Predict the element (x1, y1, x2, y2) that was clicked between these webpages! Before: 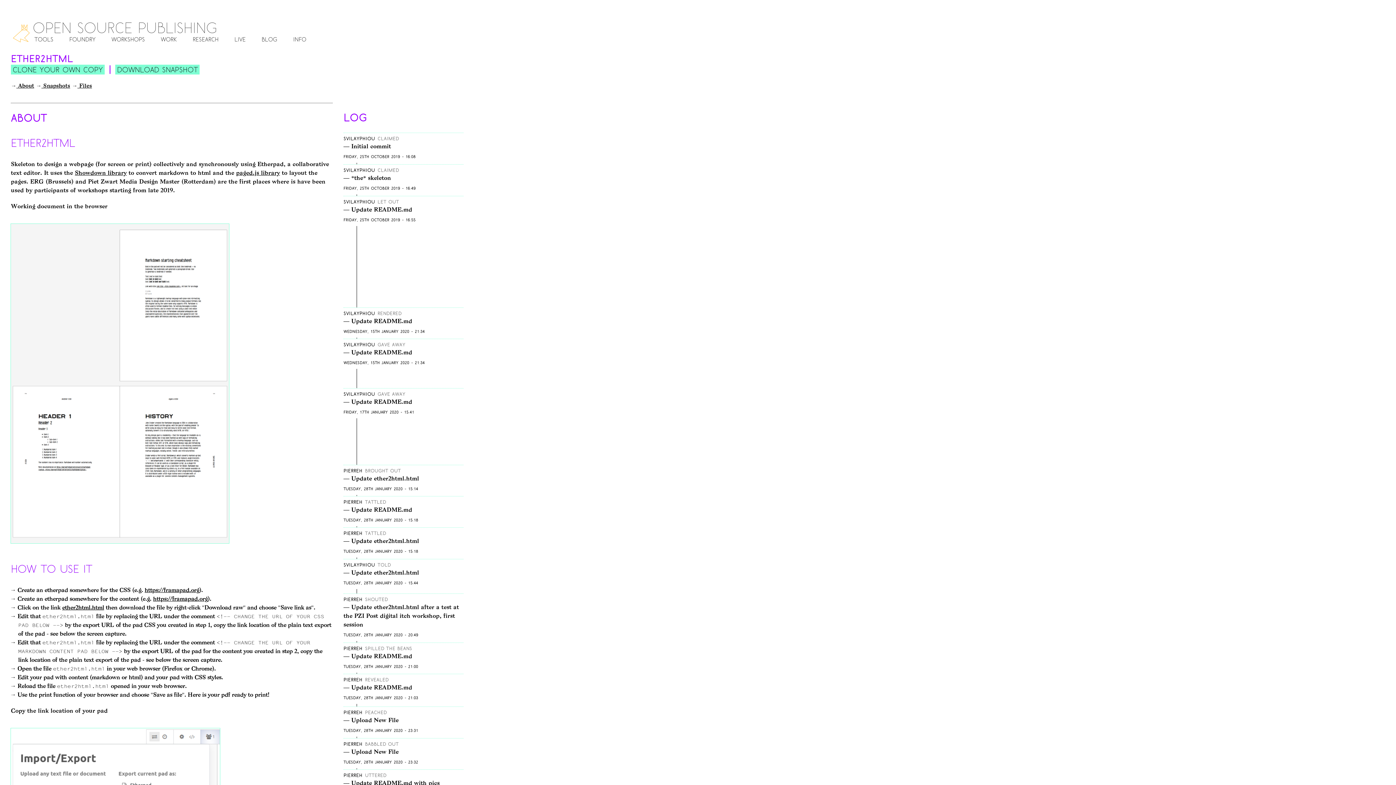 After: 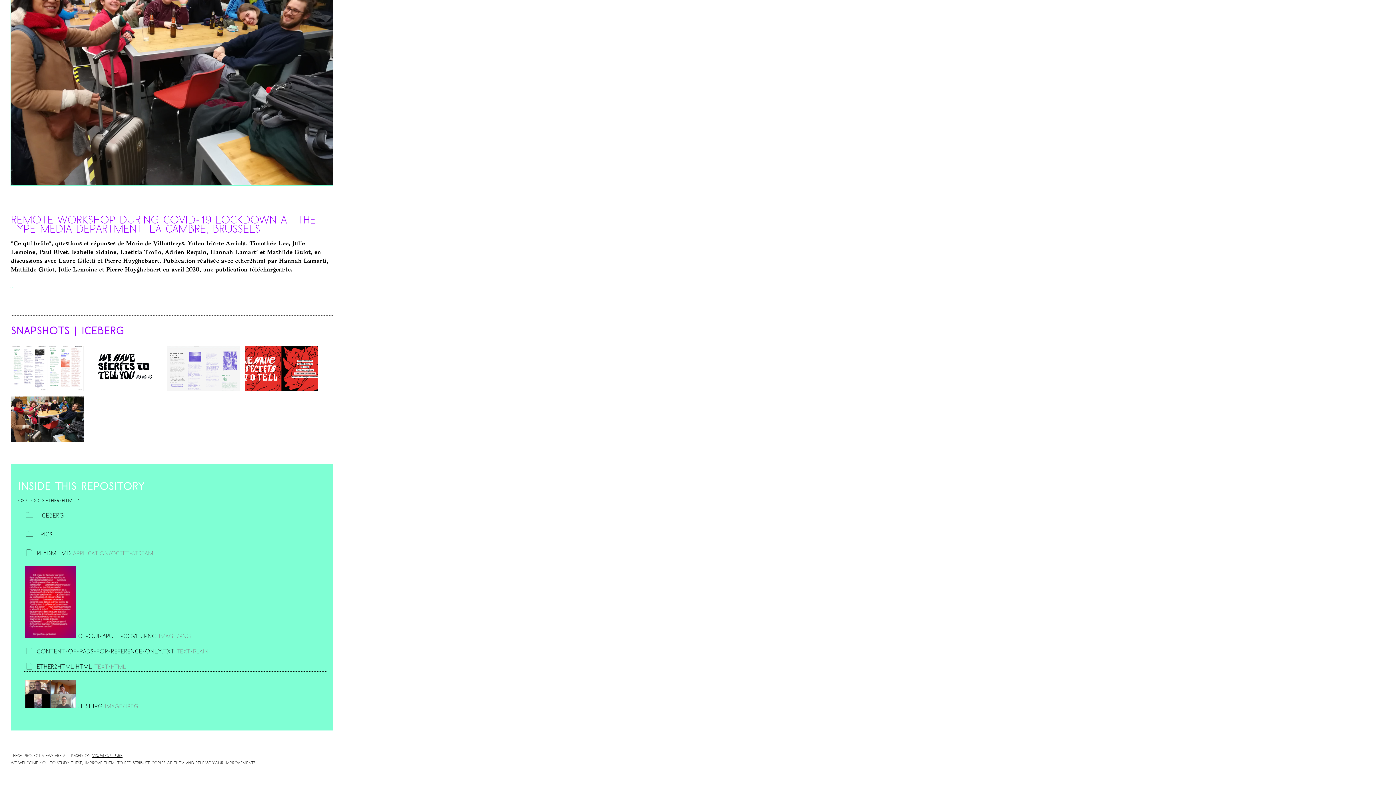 Action: label:  Files bbox: (77, 83, 92, 89)